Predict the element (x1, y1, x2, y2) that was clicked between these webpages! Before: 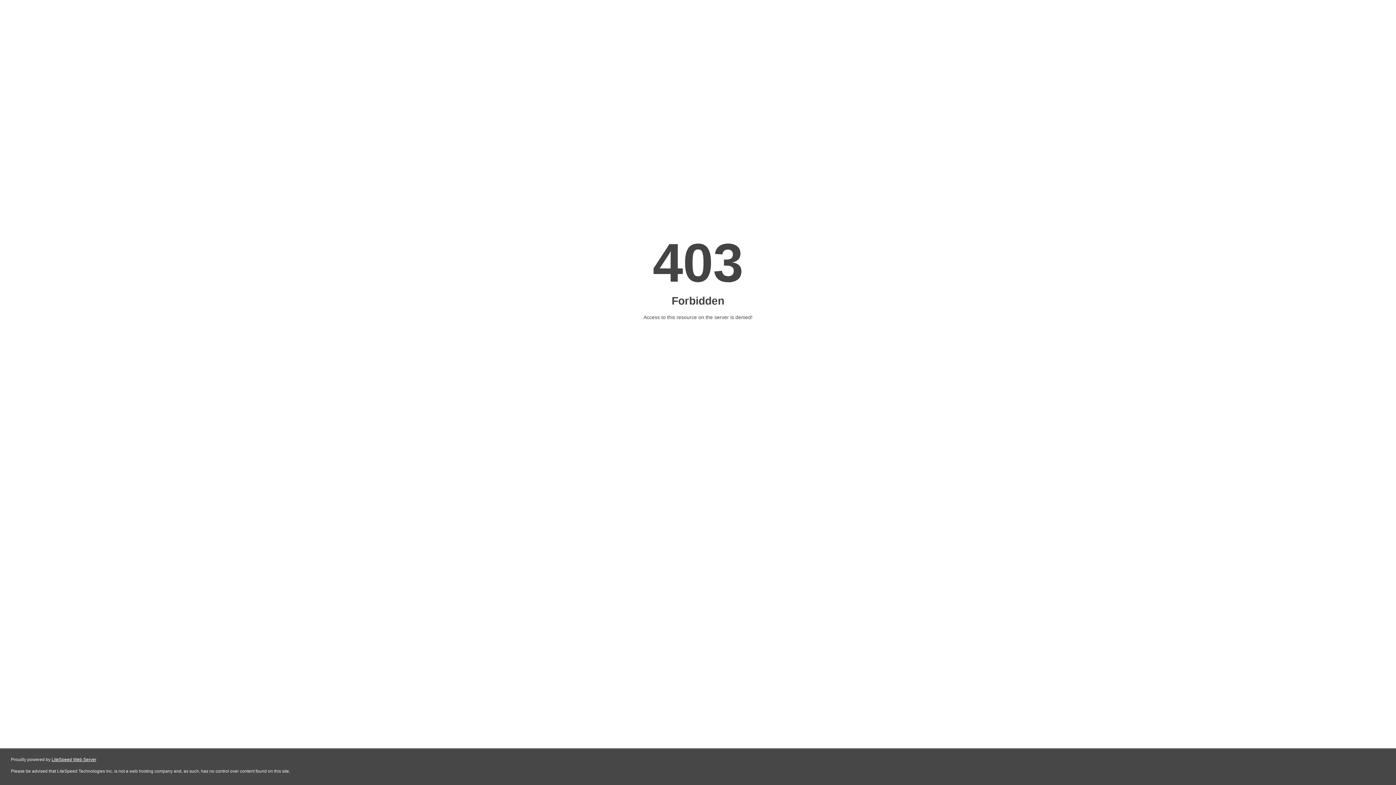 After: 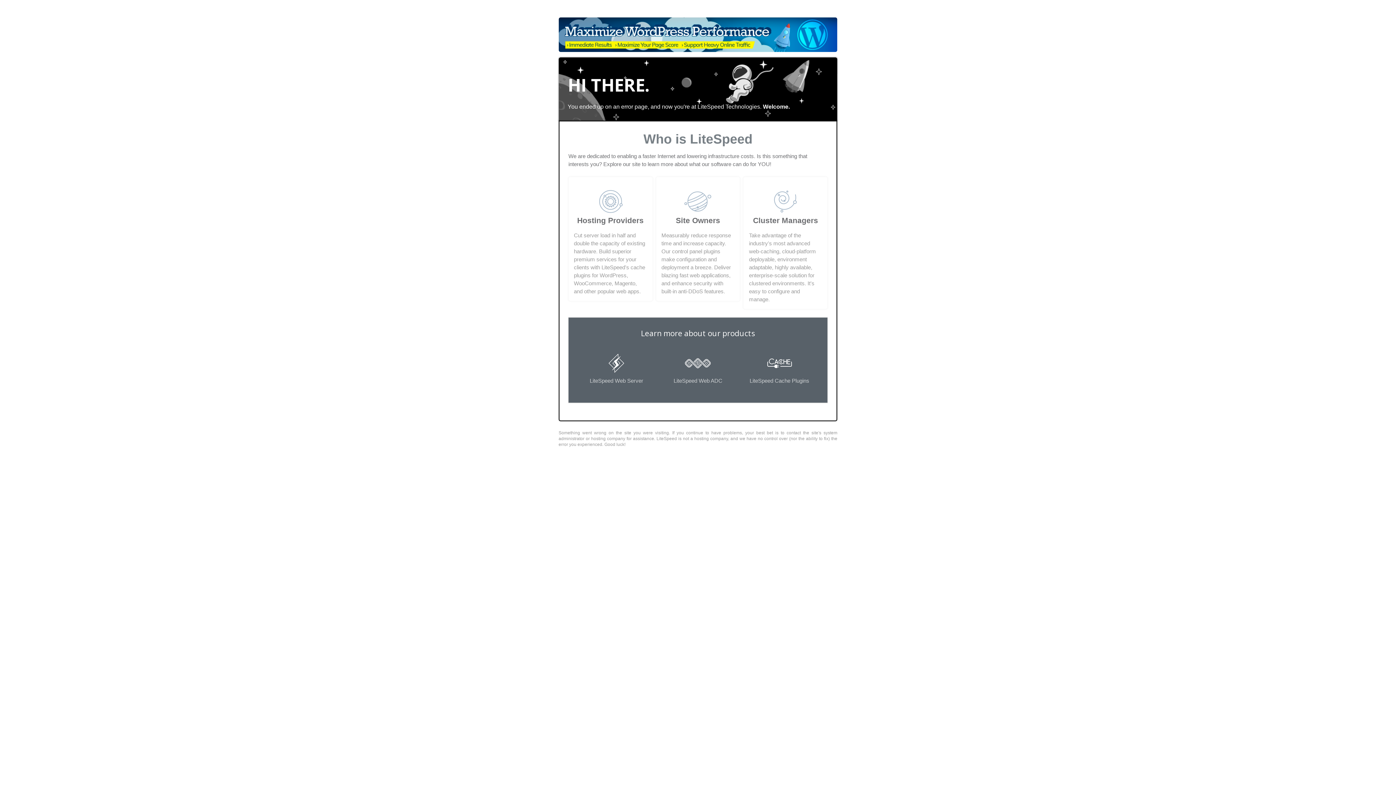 Action: bbox: (51, 757, 96, 762) label: LiteSpeed Web Server